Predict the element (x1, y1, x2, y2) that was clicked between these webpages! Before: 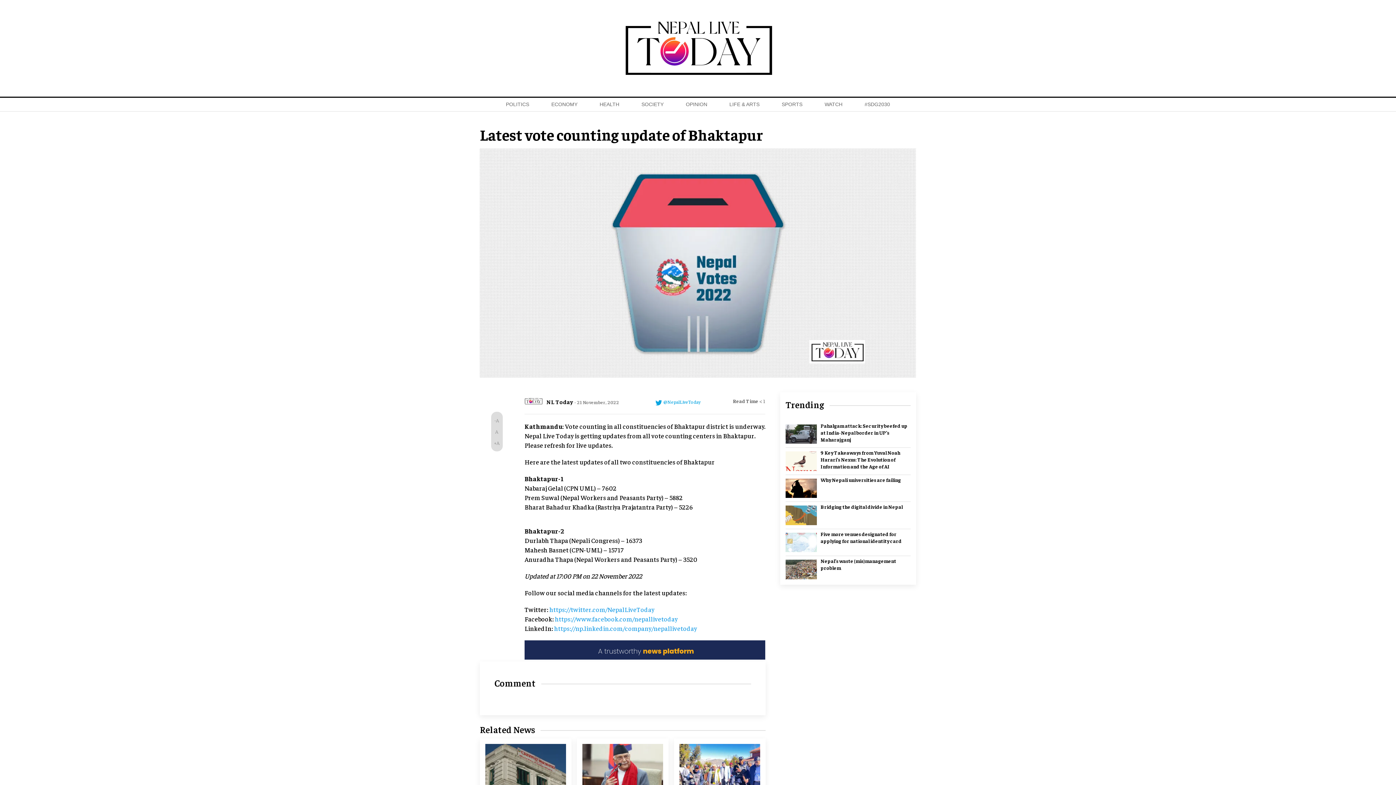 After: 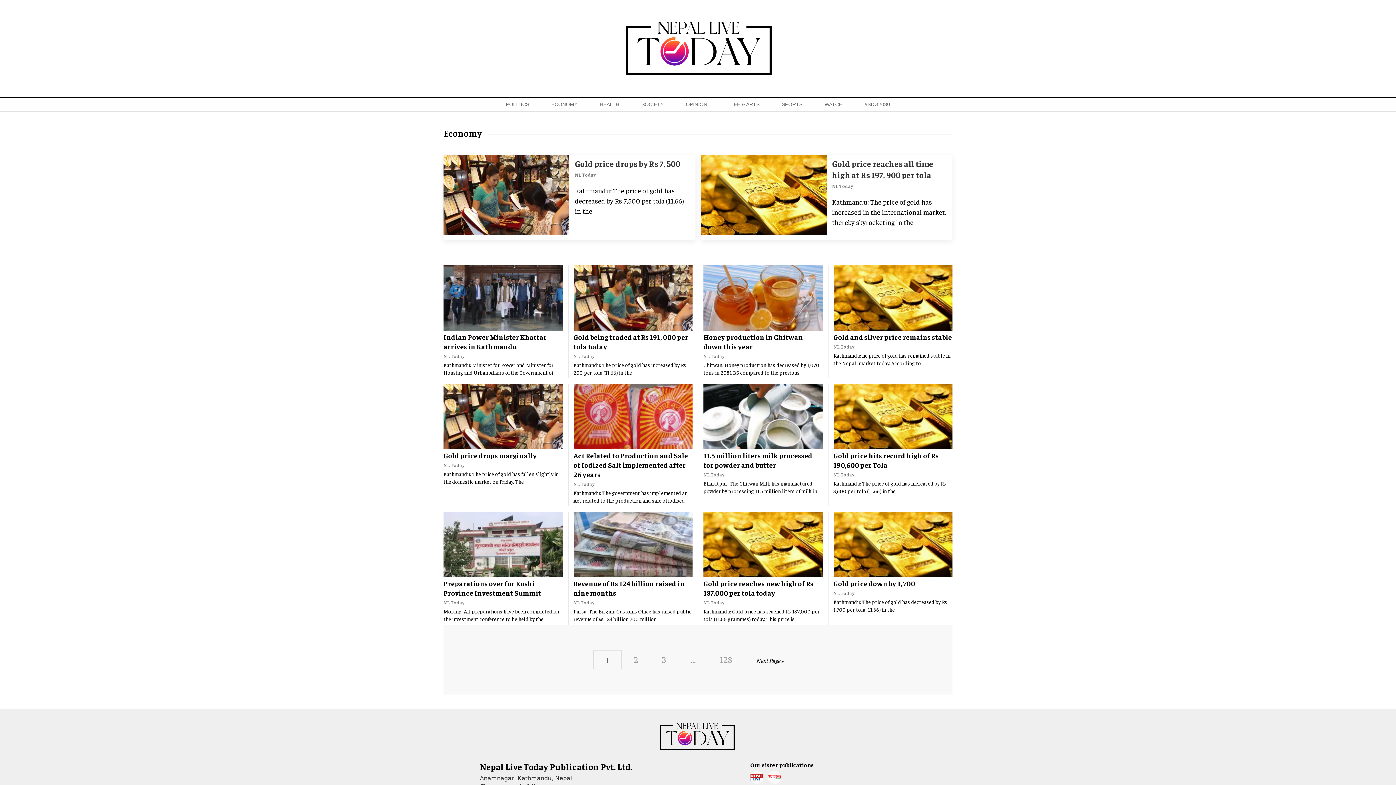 Action: label: ECONOMY bbox: (547, 97, 581, 111)